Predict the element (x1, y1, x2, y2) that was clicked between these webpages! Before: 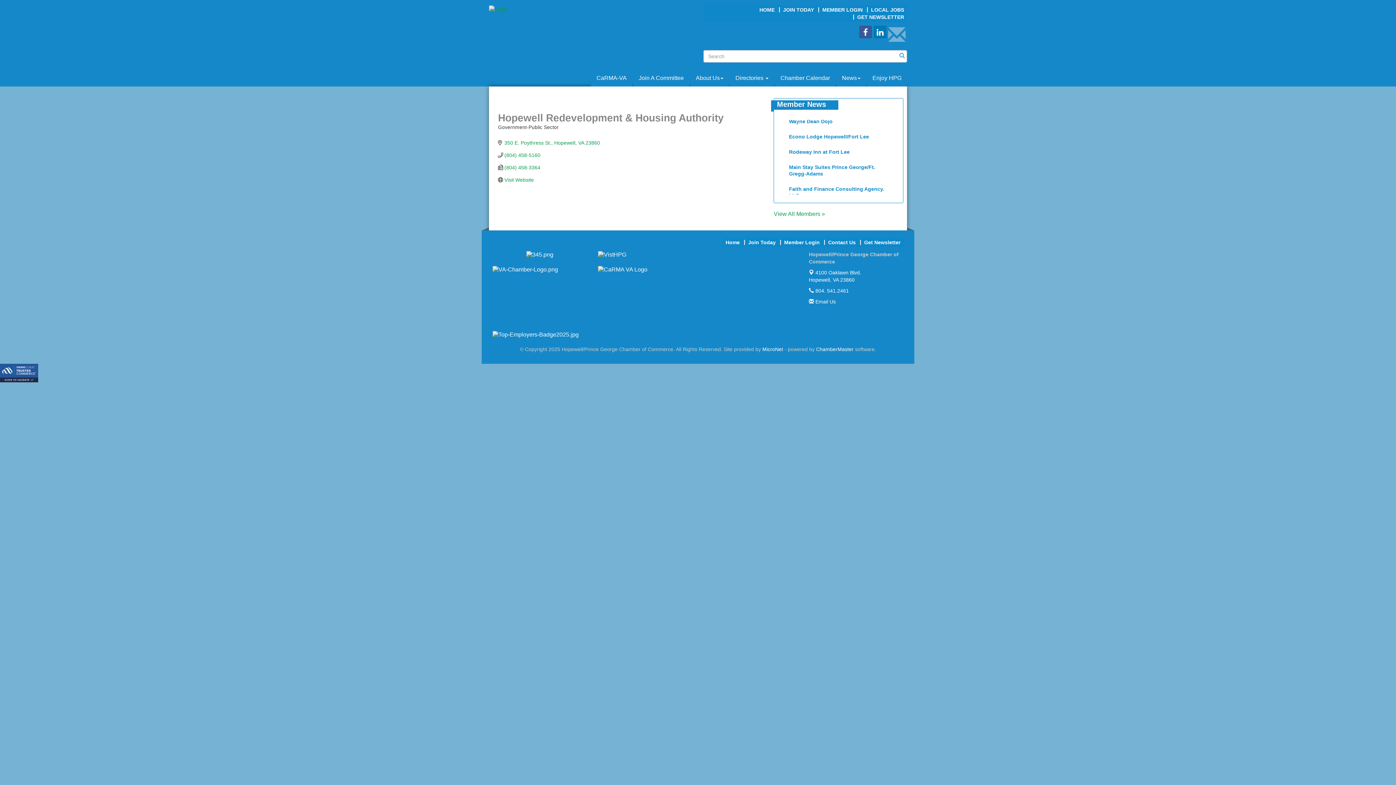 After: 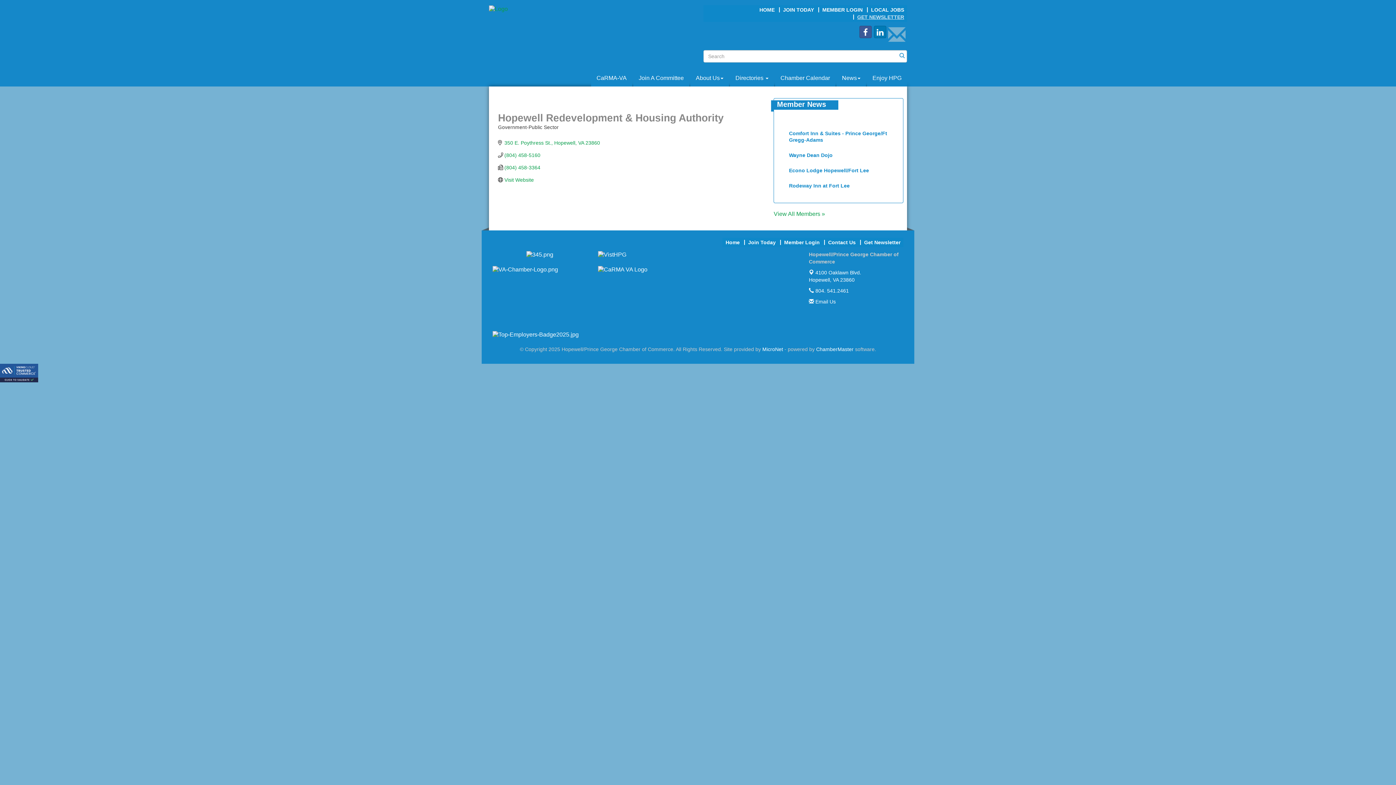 Action: bbox: (855, 14, 906, 19) label: GET NEWSLETTER